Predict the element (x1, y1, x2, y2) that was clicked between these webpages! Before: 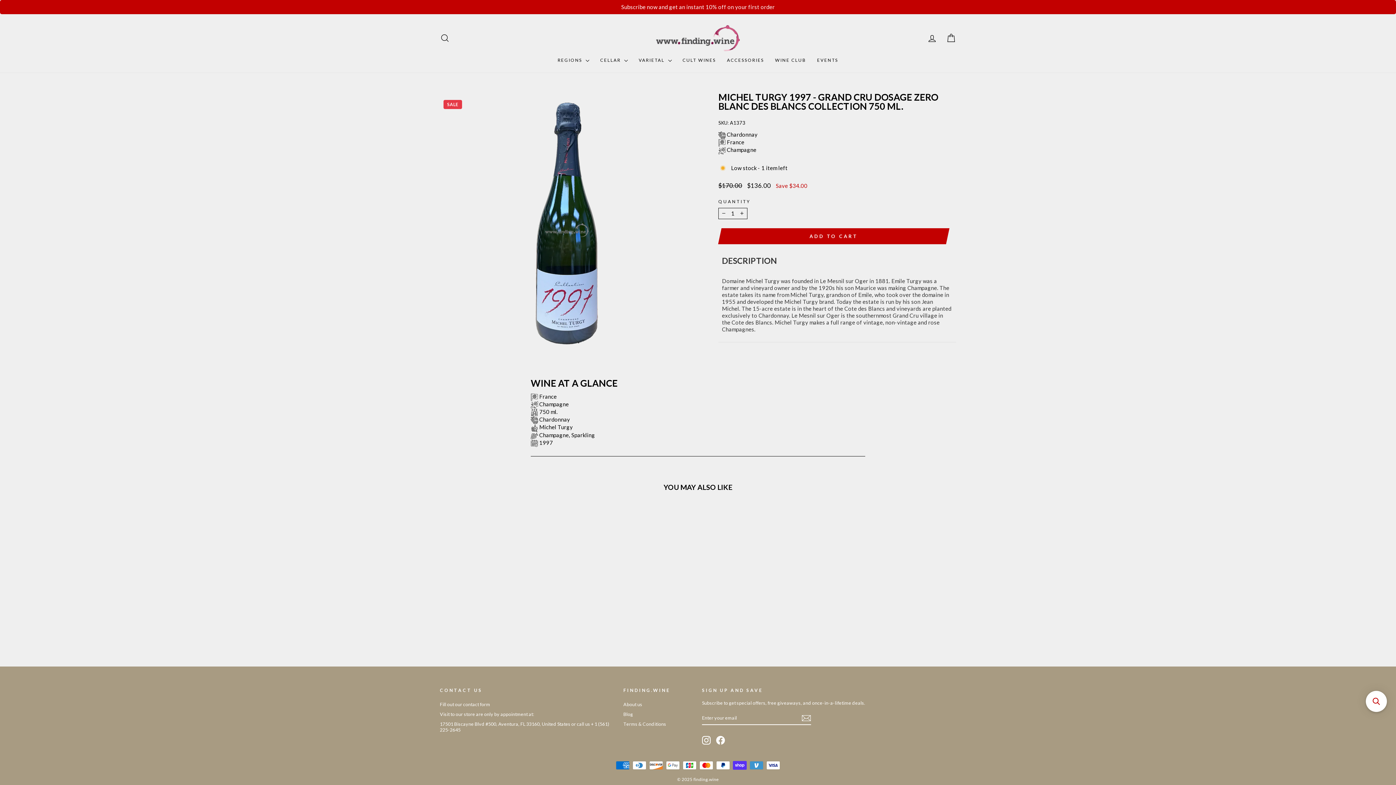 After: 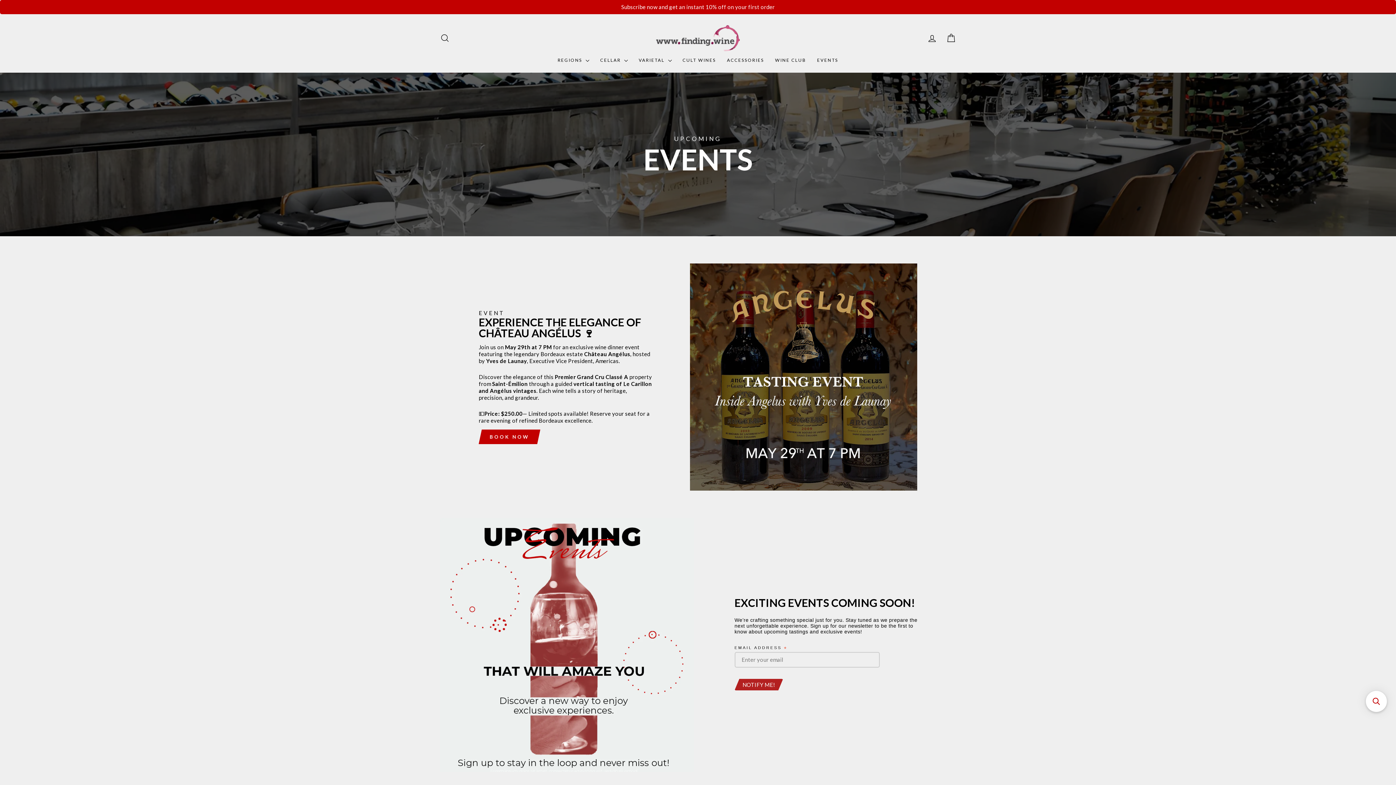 Action: label: EVENTS bbox: (811, 54, 844, 65)